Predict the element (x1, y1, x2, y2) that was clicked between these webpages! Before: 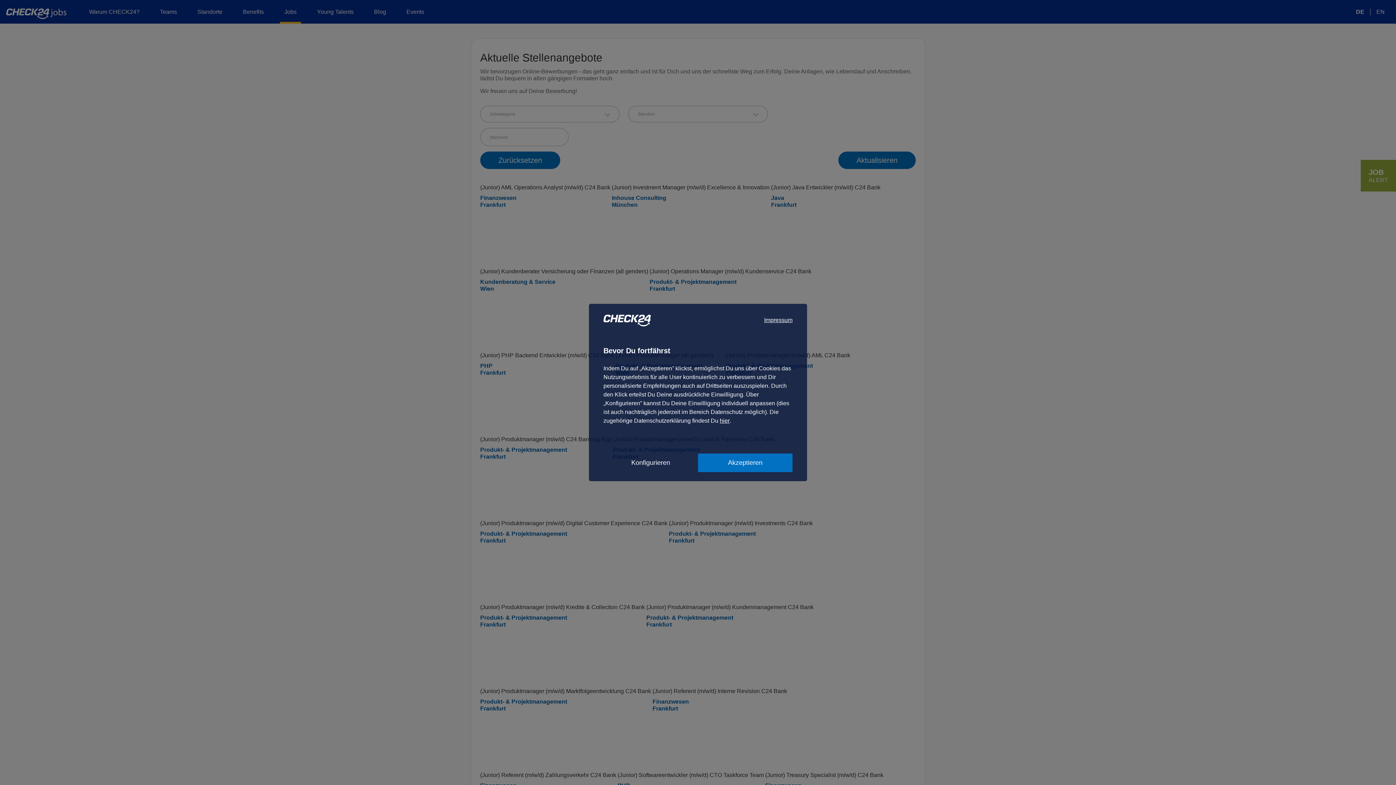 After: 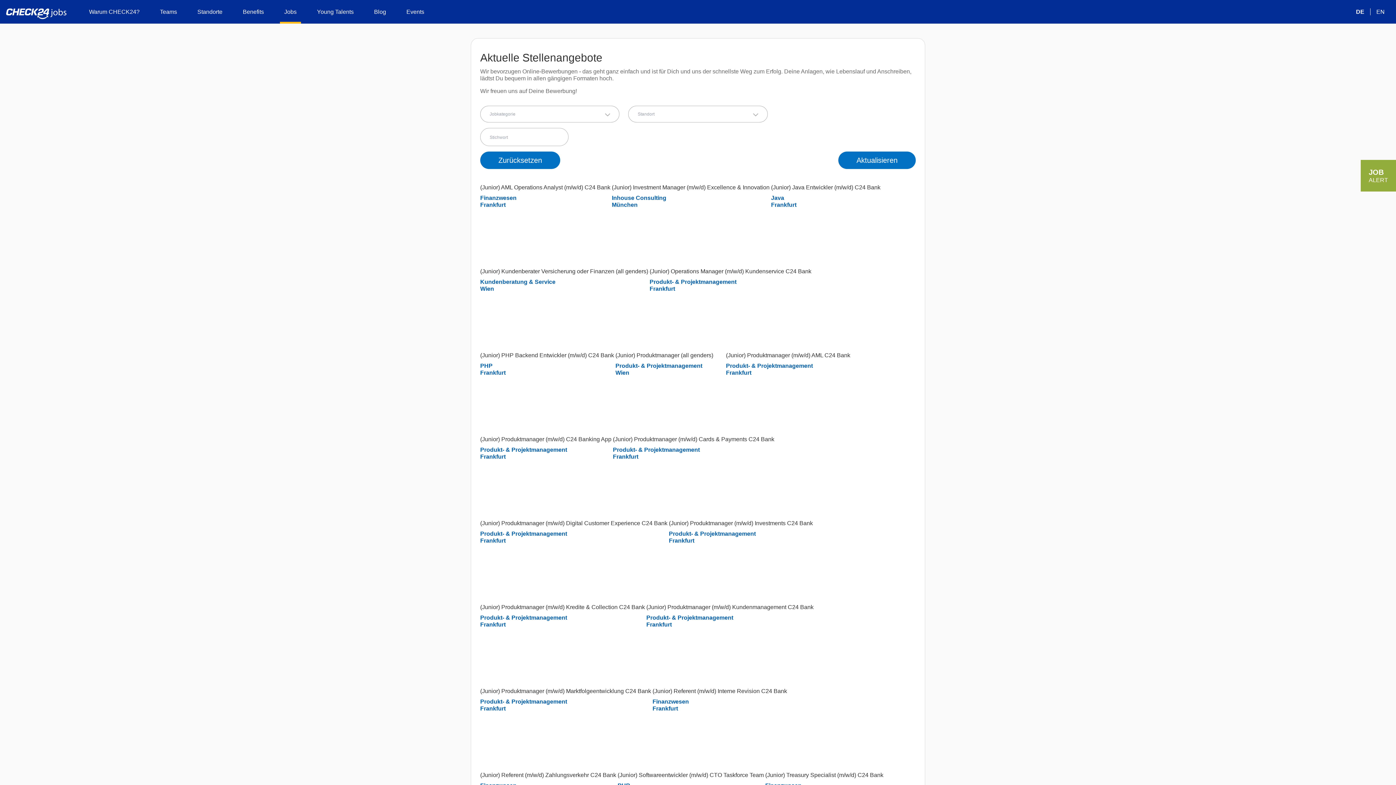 Action: bbox: (698, 453, 792, 472) label: Akzeptieren